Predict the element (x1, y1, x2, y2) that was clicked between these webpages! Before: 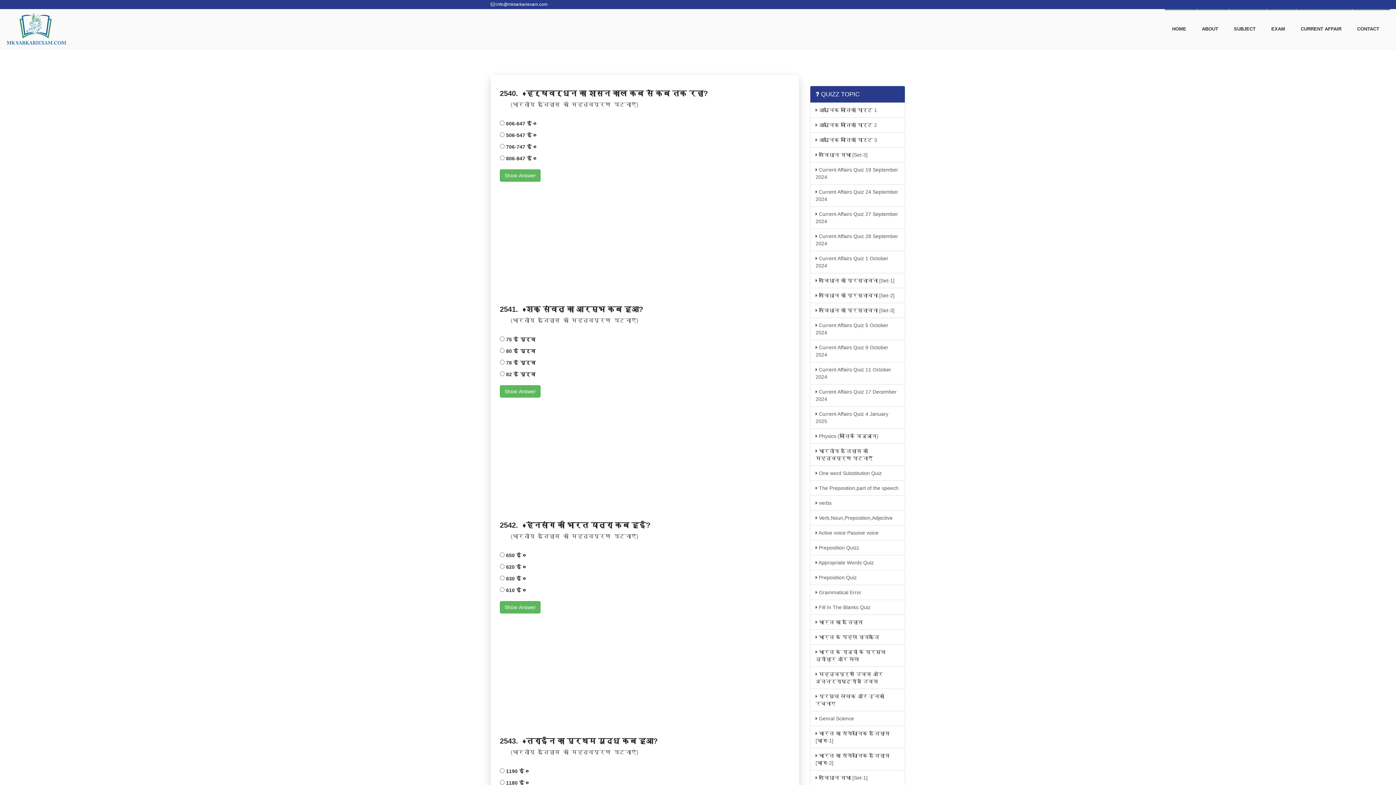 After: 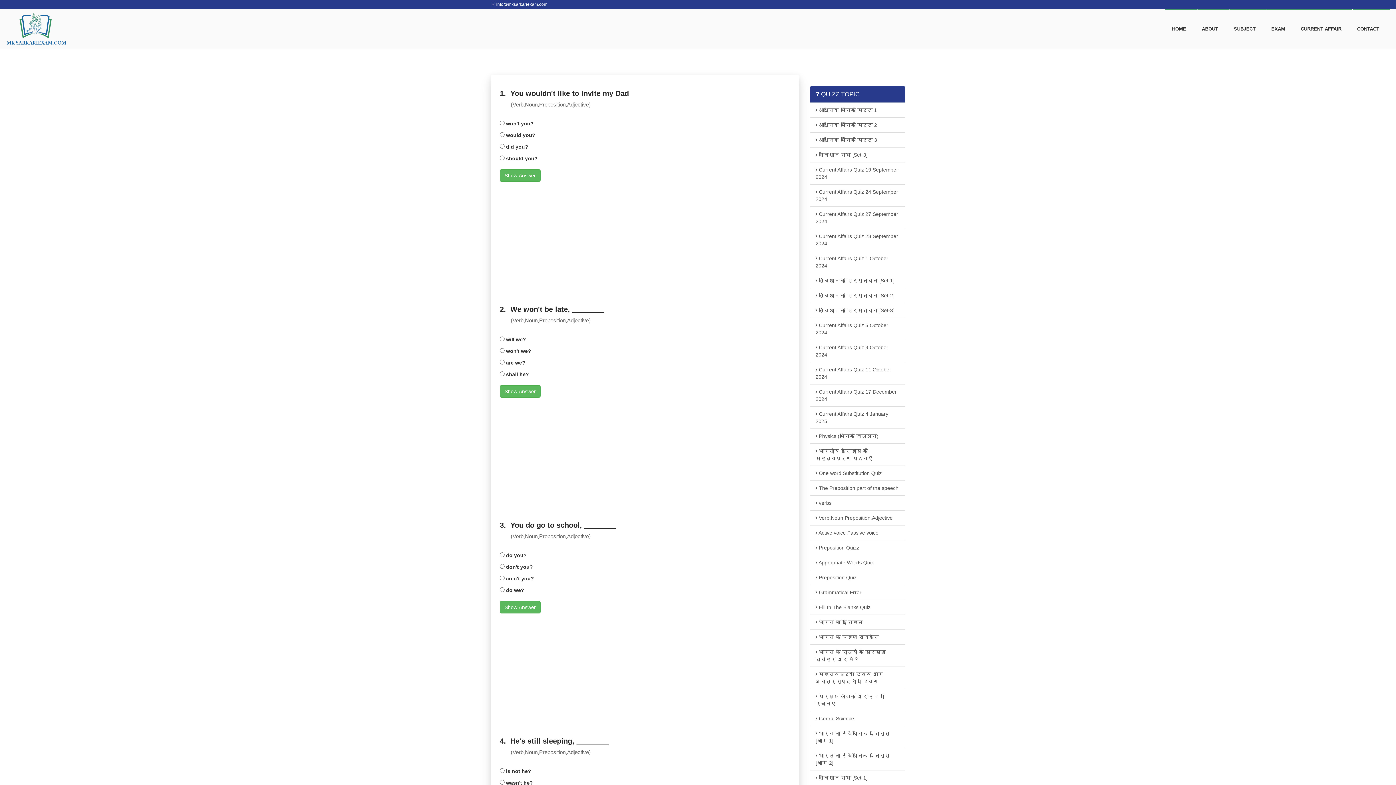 Action: bbox: (810, 510, 905, 525) label:  Verb,Noun,Preposition,Adjective